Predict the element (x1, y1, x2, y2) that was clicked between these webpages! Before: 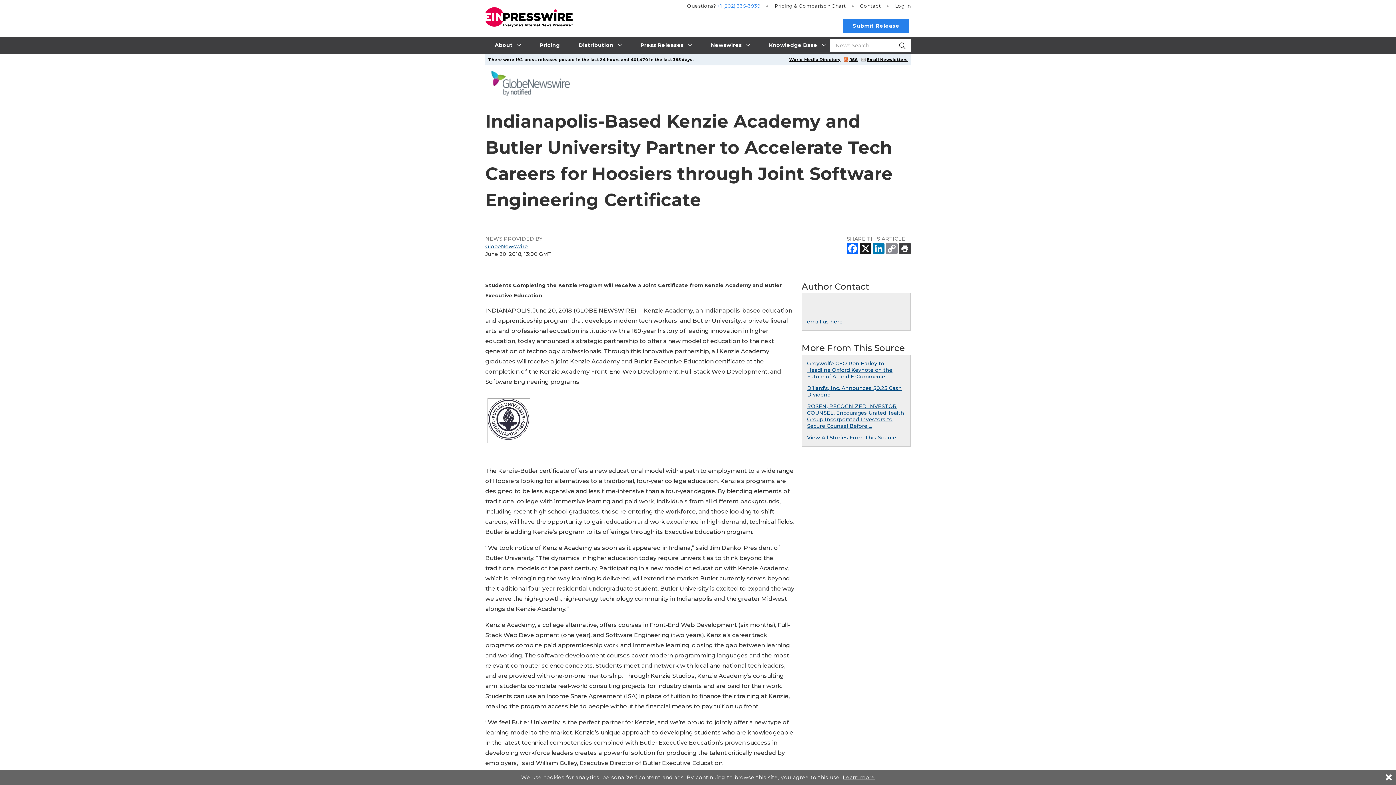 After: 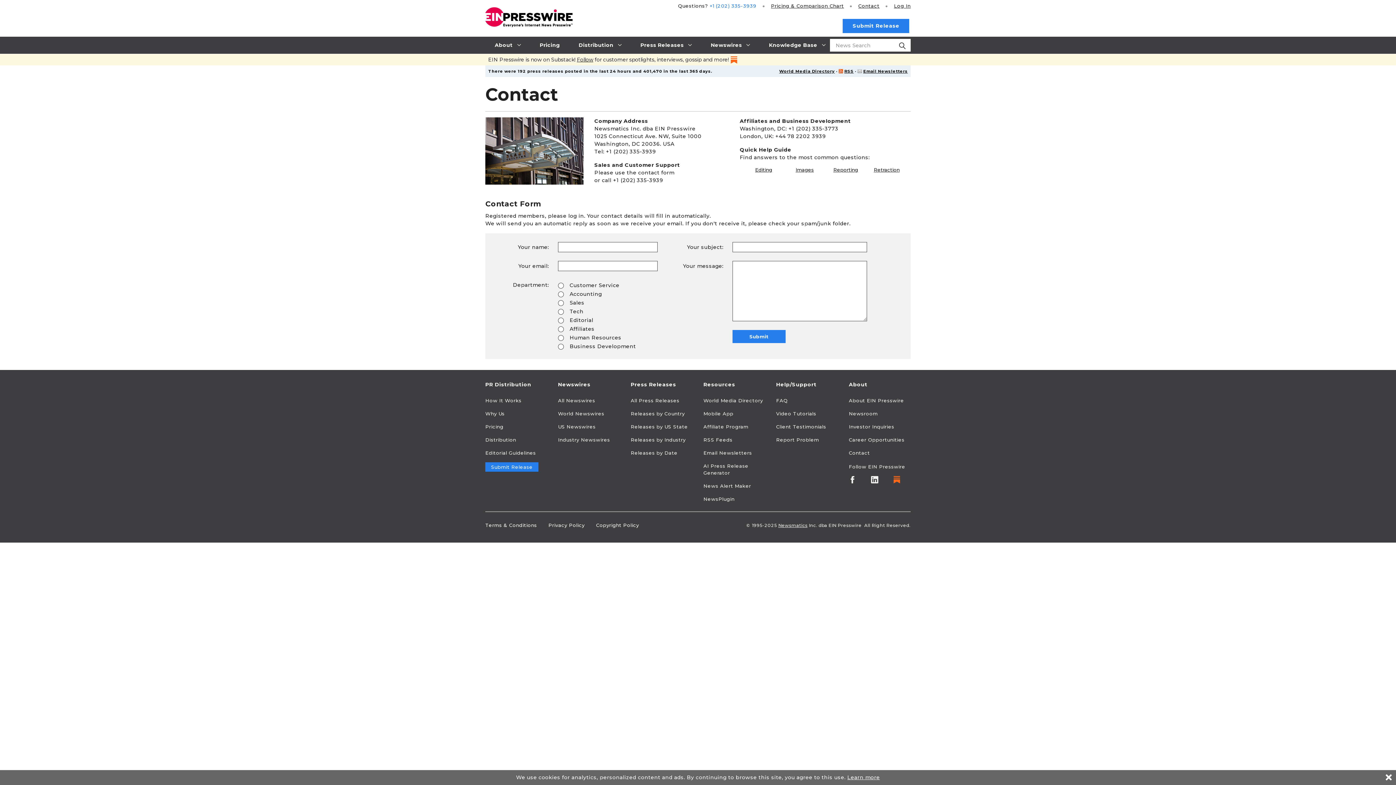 Action: label: +1 (202) 335-3939 bbox: (717, 3, 760, 8)